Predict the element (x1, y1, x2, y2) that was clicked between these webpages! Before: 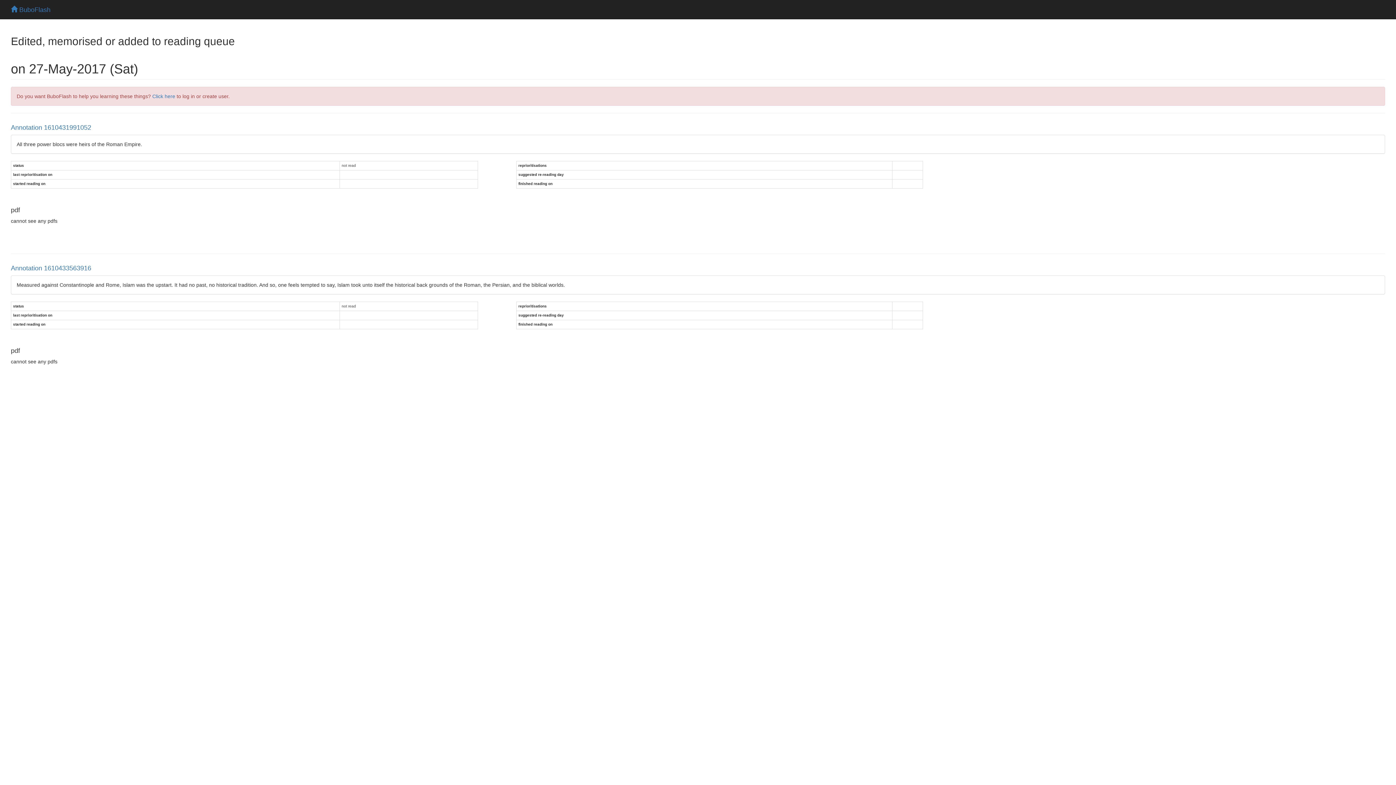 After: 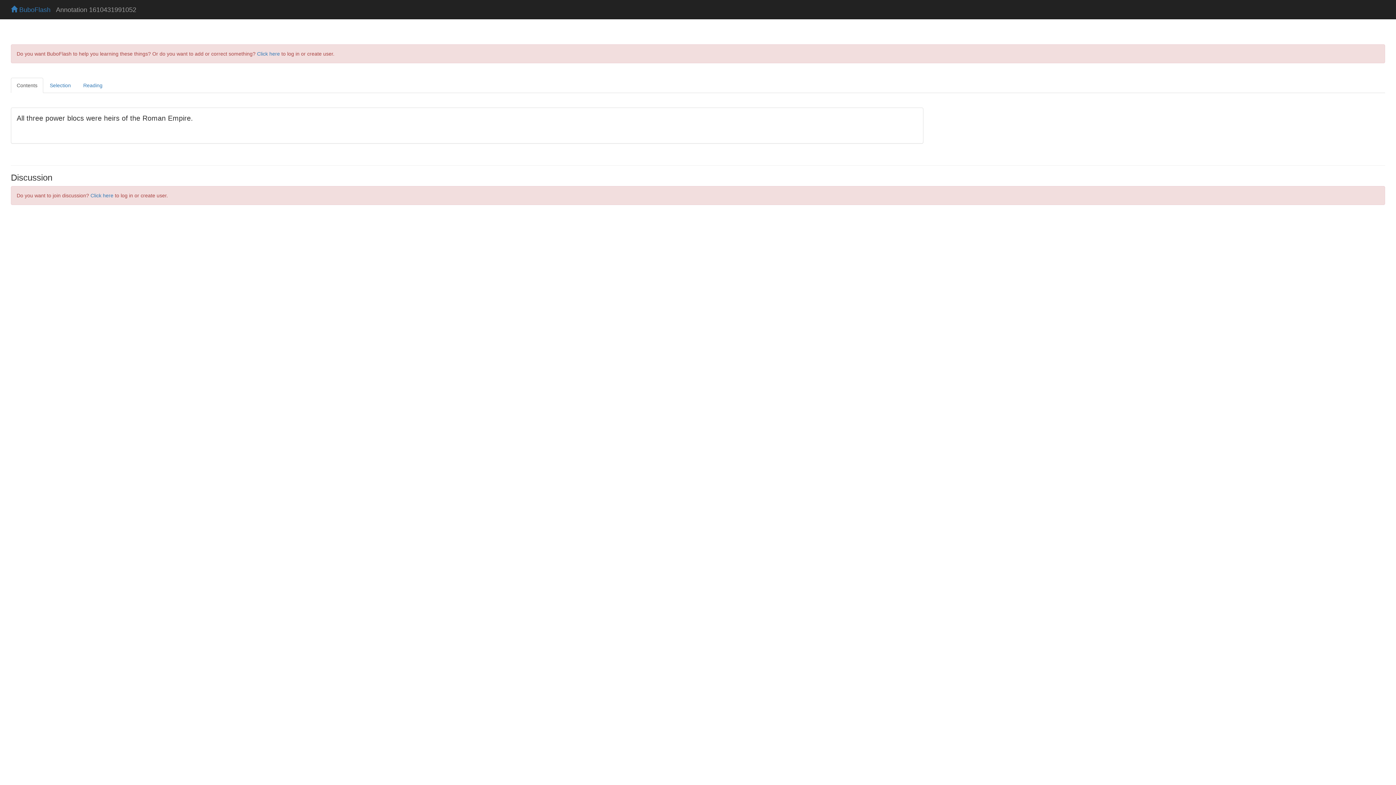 Action: label: Annotation 1610431991052 bbox: (10, 123, 91, 131)